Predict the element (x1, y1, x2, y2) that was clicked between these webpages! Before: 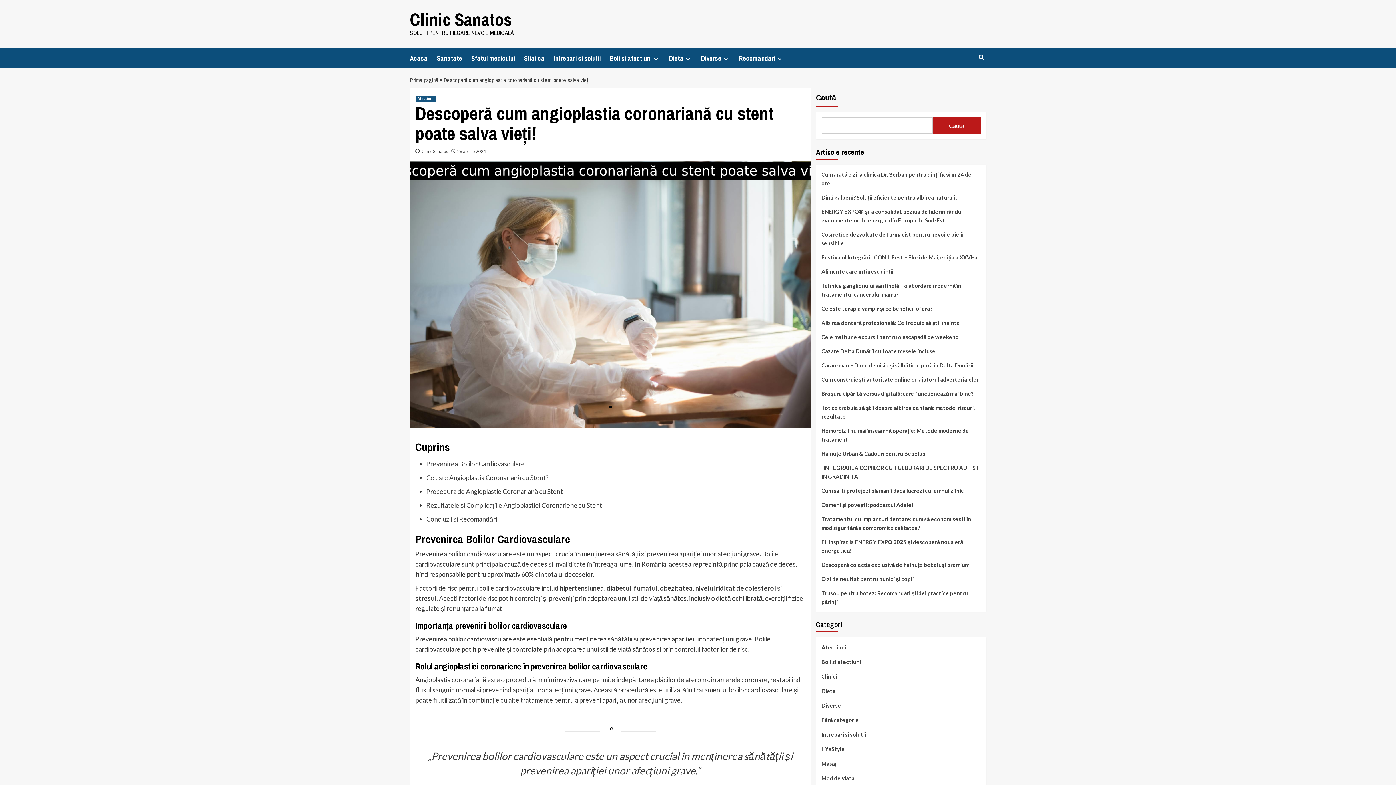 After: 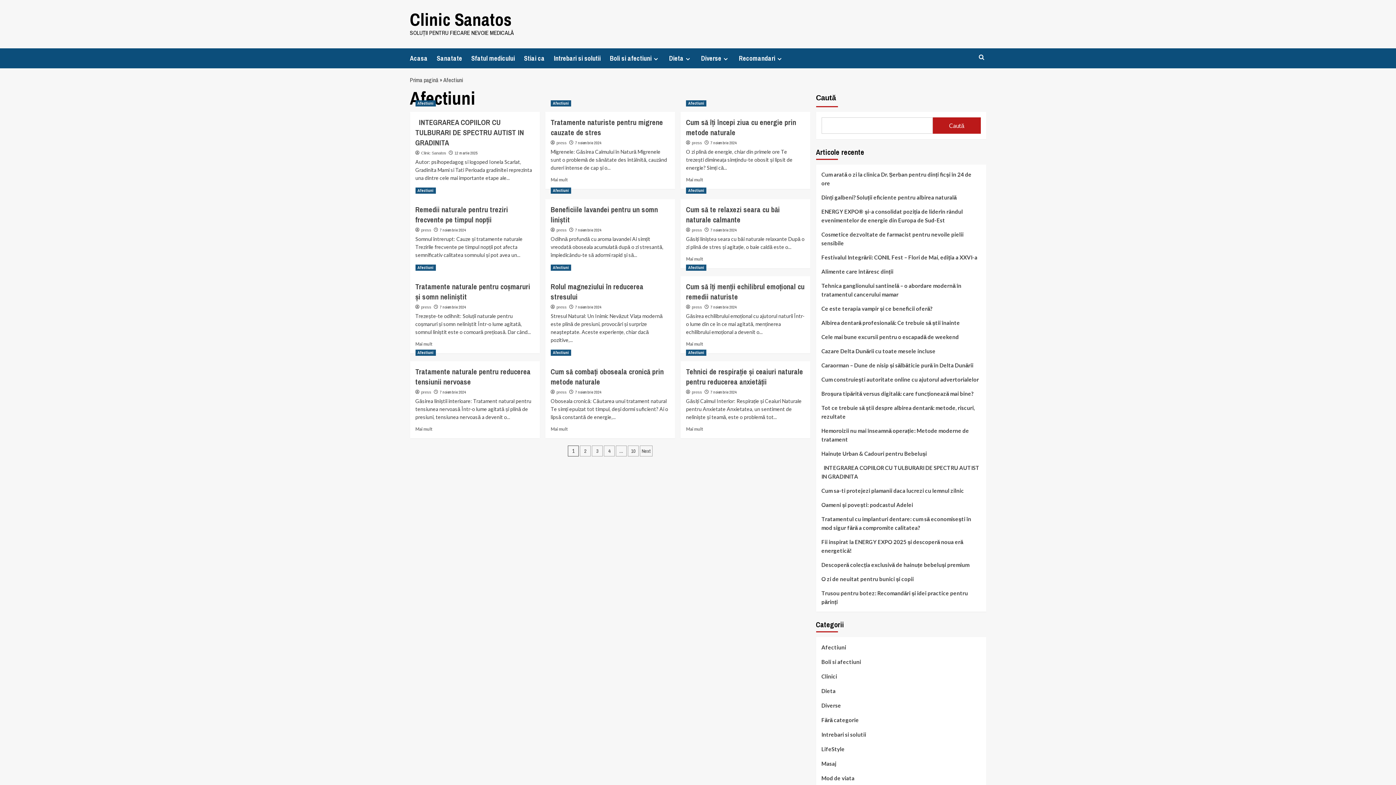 Action: label: View all posts in Afectiuni bbox: (415, 95, 435, 101)